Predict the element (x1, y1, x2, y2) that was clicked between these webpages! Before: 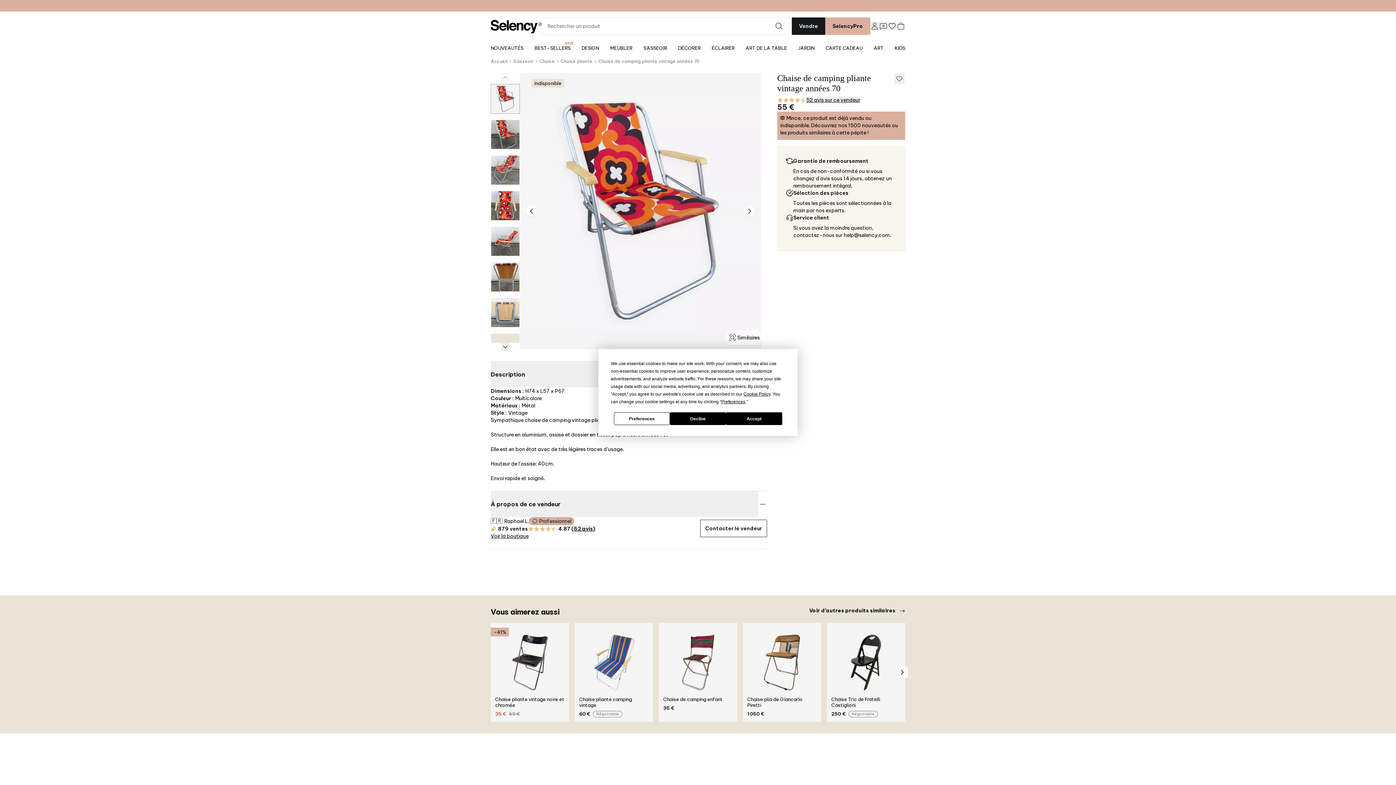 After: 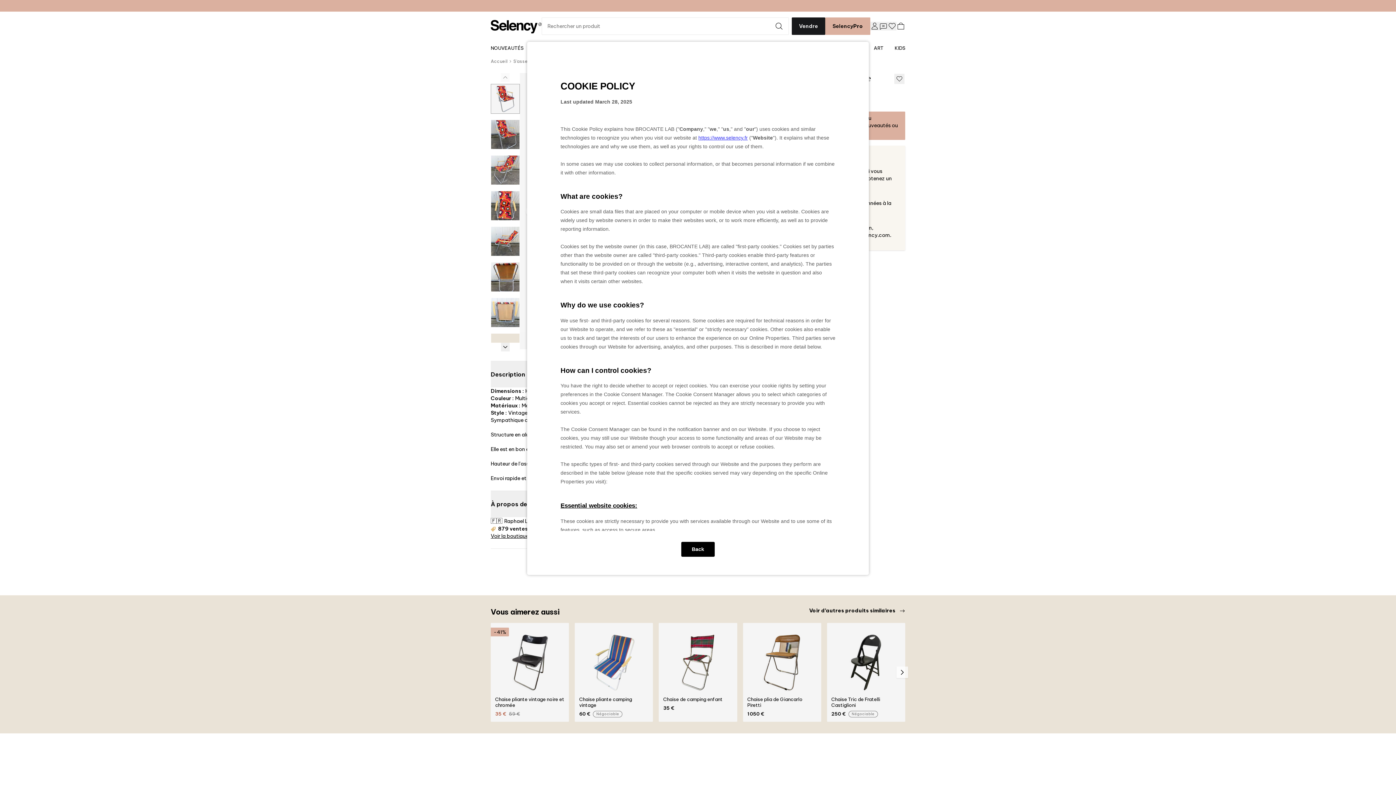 Action: label: Cookie Policy bbox: (743, 391, 770, 396)